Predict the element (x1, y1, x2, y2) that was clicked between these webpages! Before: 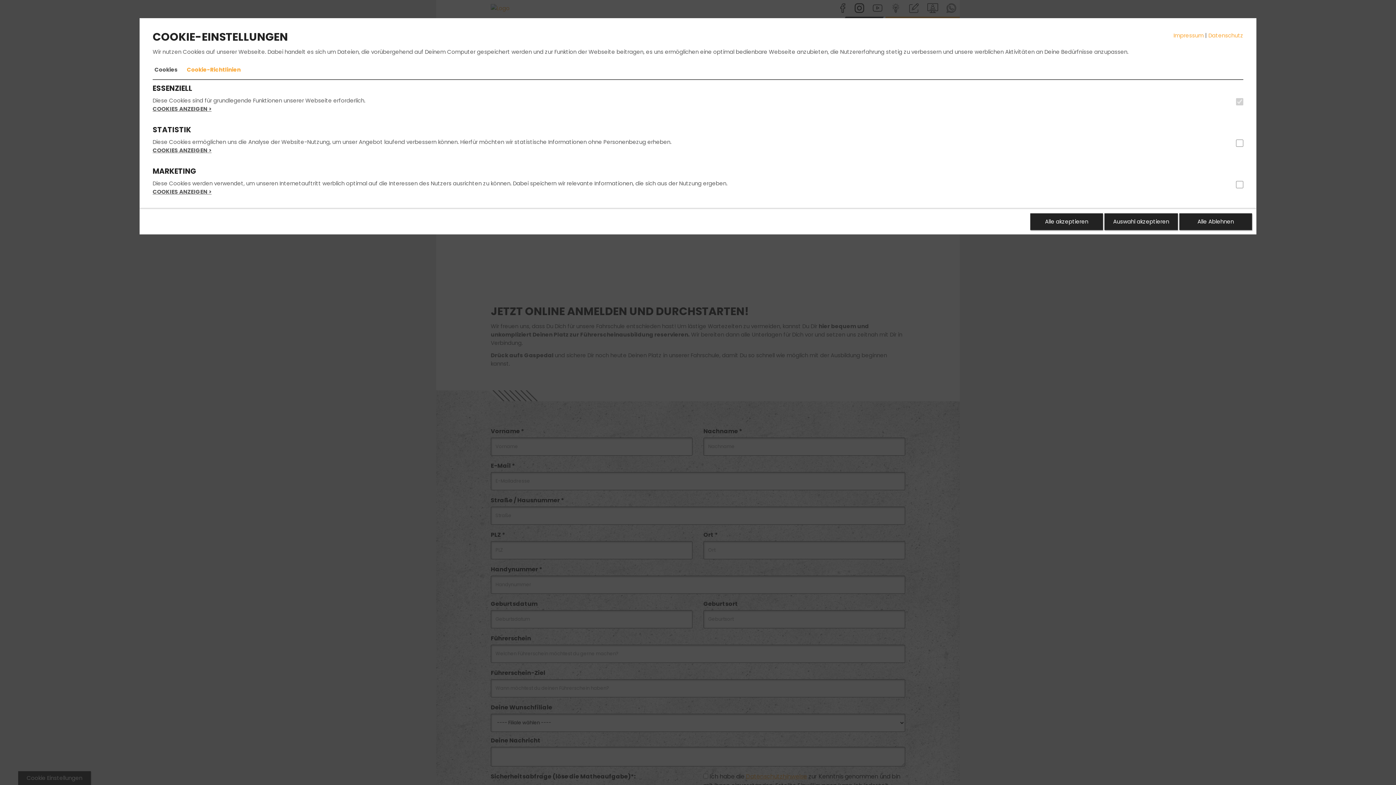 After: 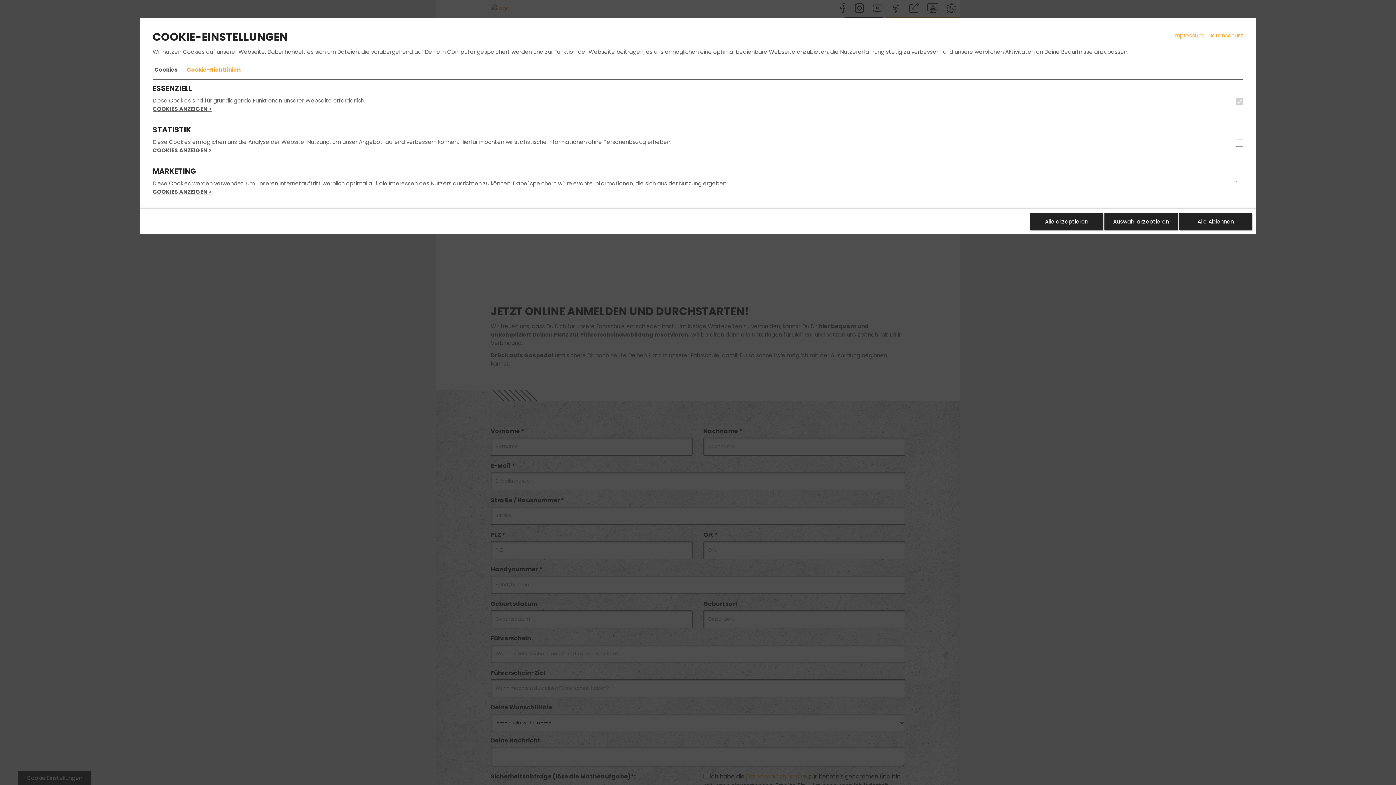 Action: bbox: (152, 60, 179, 79) label: Cookies